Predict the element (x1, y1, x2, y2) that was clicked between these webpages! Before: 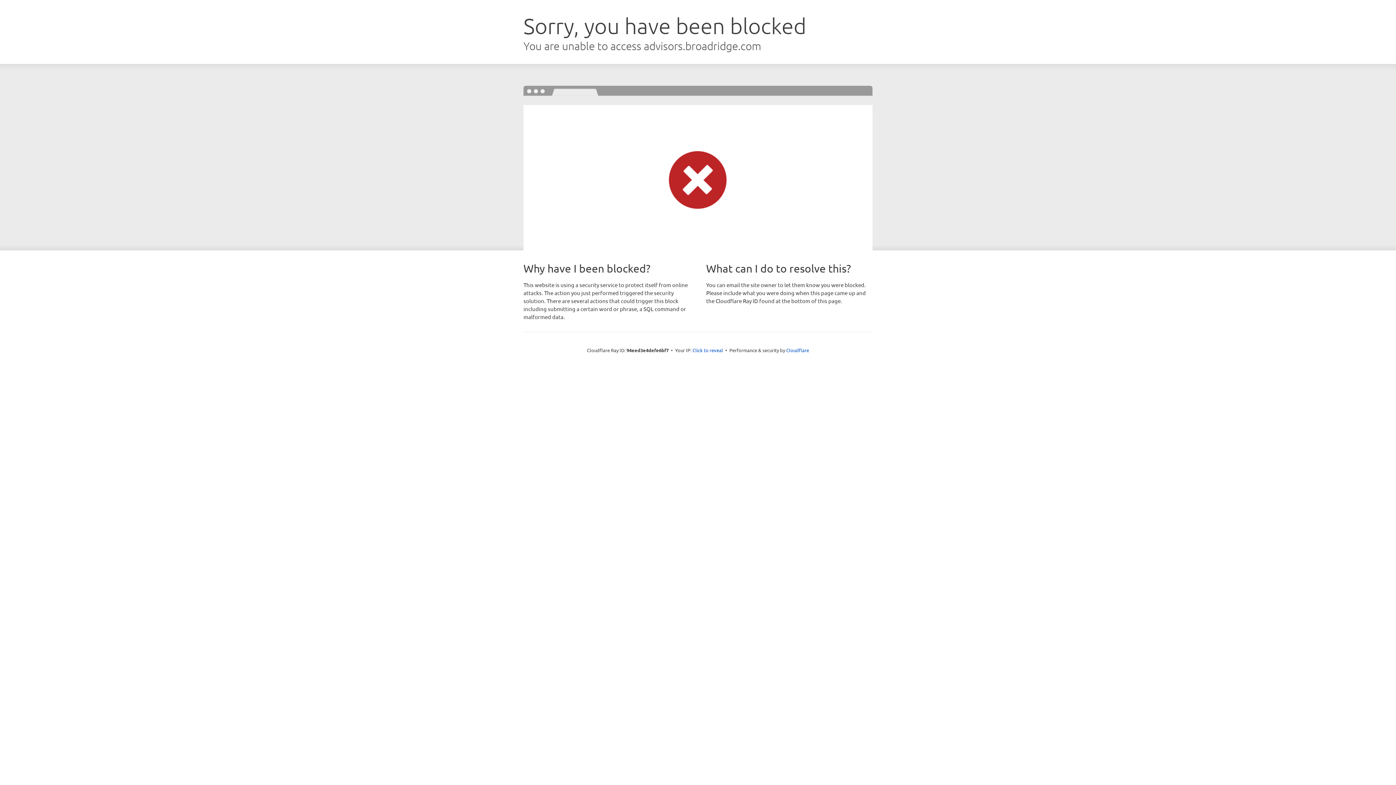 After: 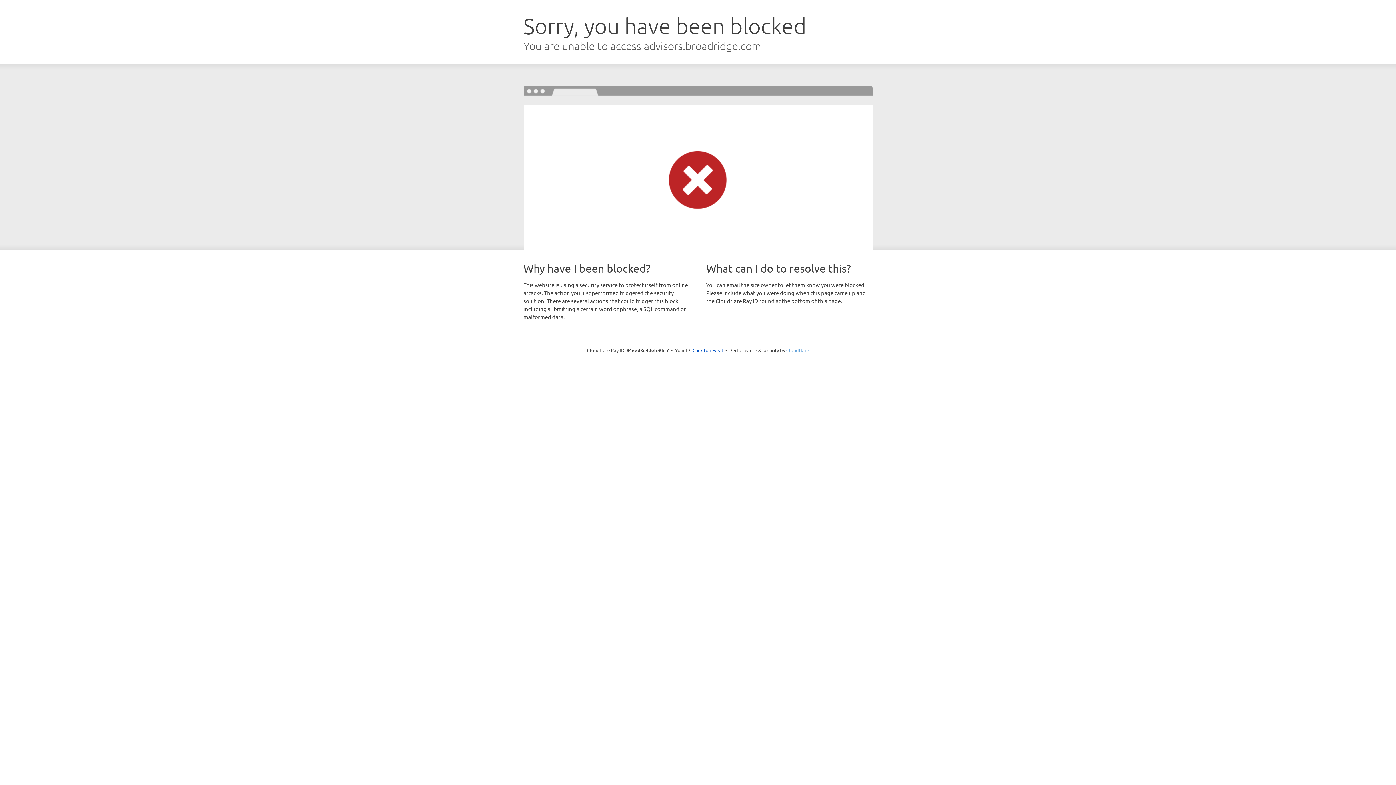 Action: bbox: (786, 347, 809, 353) label: Cloudflare